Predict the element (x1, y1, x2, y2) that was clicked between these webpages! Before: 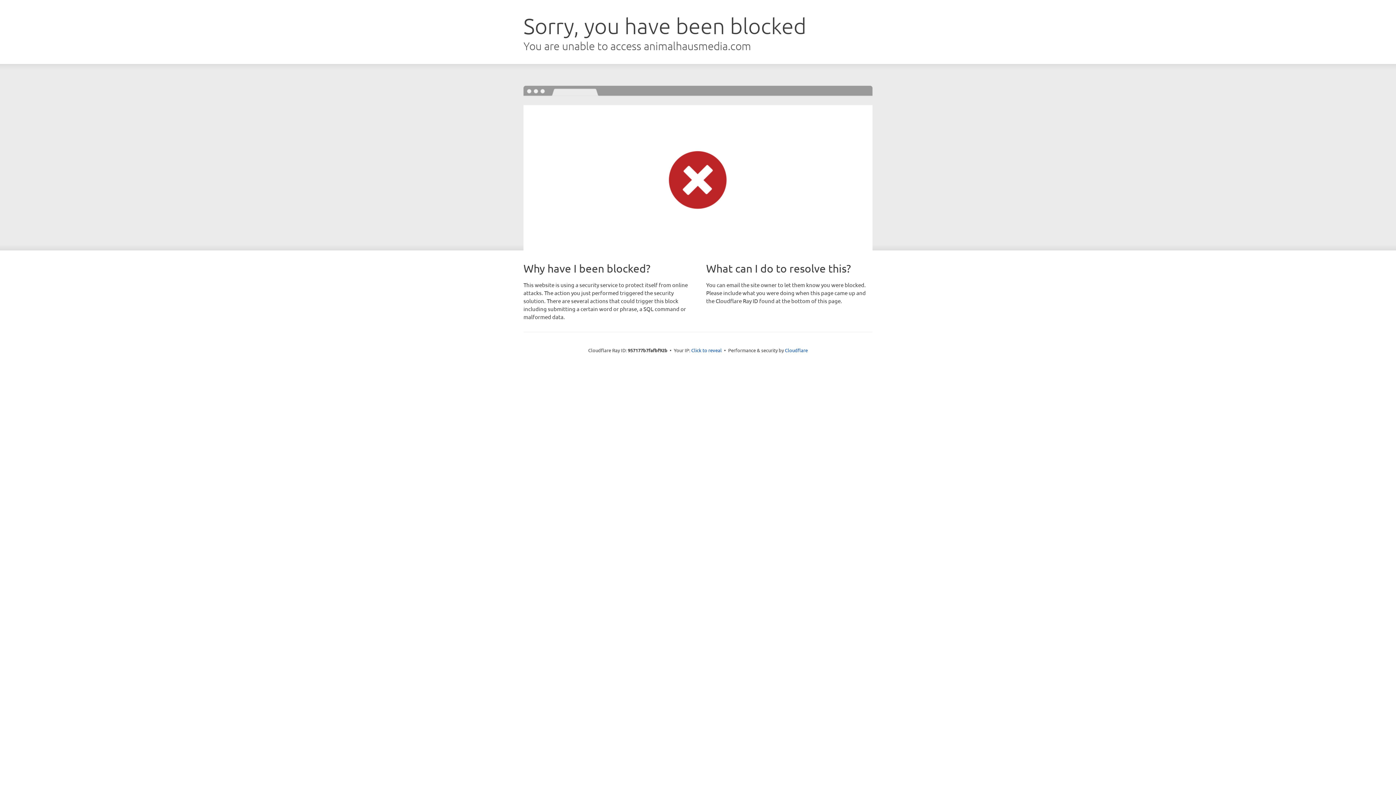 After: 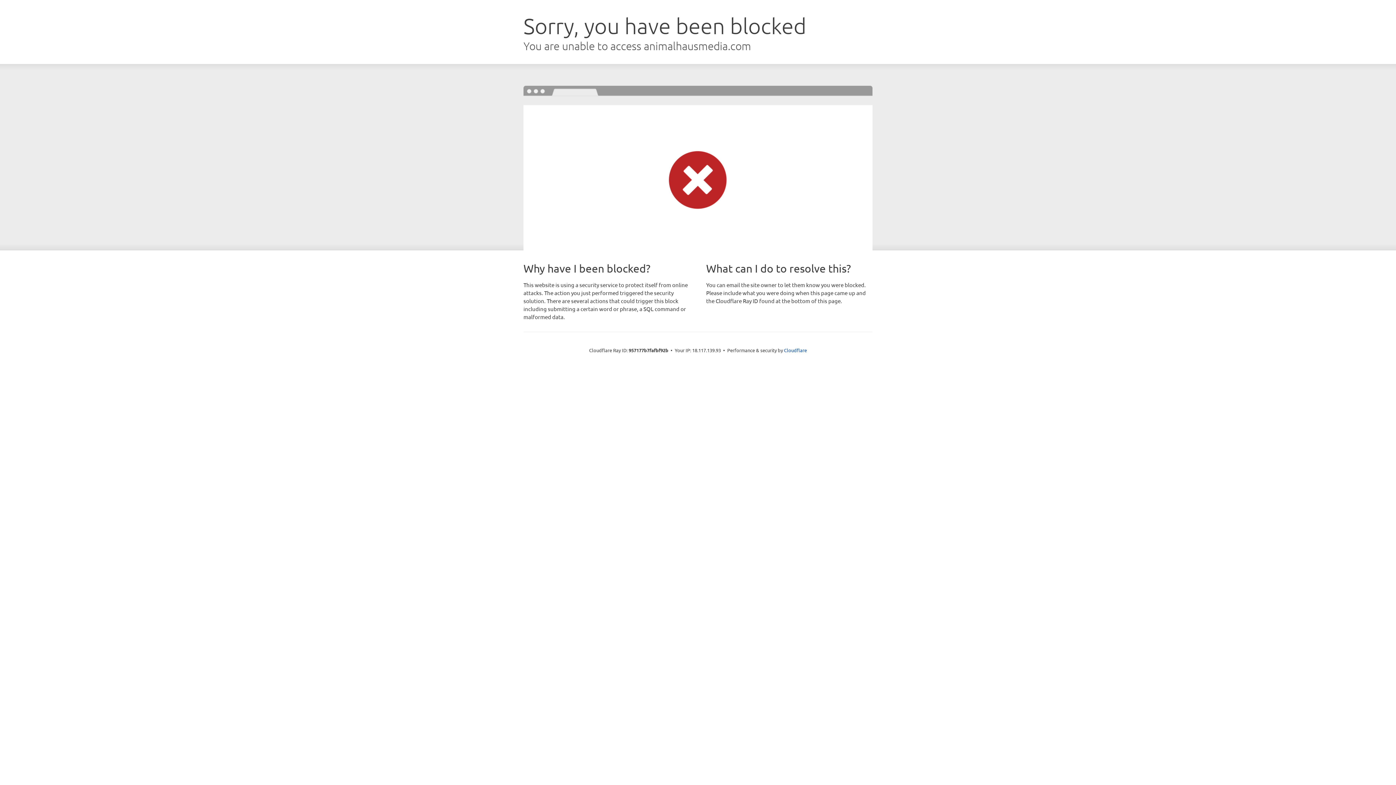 Action: label: Click to reveal bbox: (691, 346, 722, 353)